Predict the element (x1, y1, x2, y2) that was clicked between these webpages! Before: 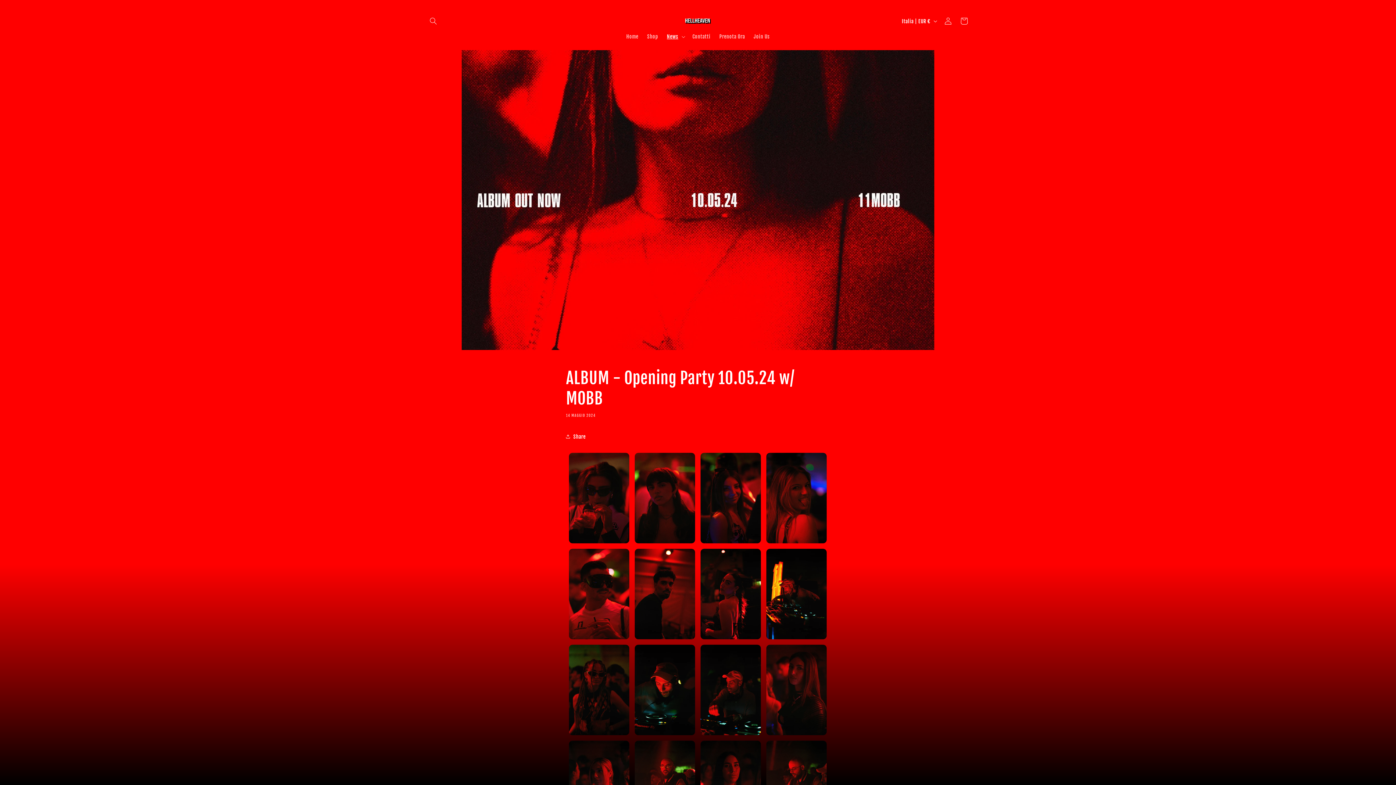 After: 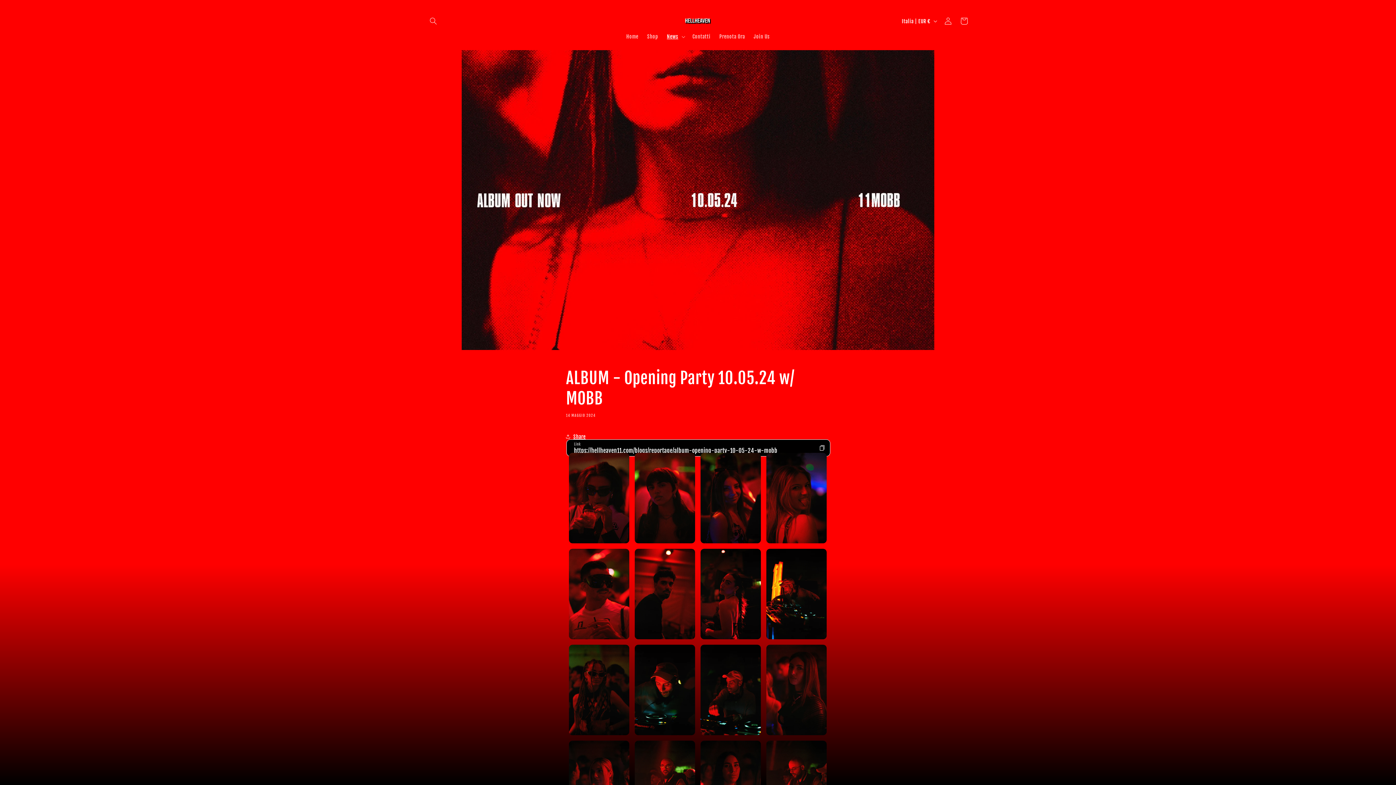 Action: bbox: (566, 428, 585, 444) label: Share